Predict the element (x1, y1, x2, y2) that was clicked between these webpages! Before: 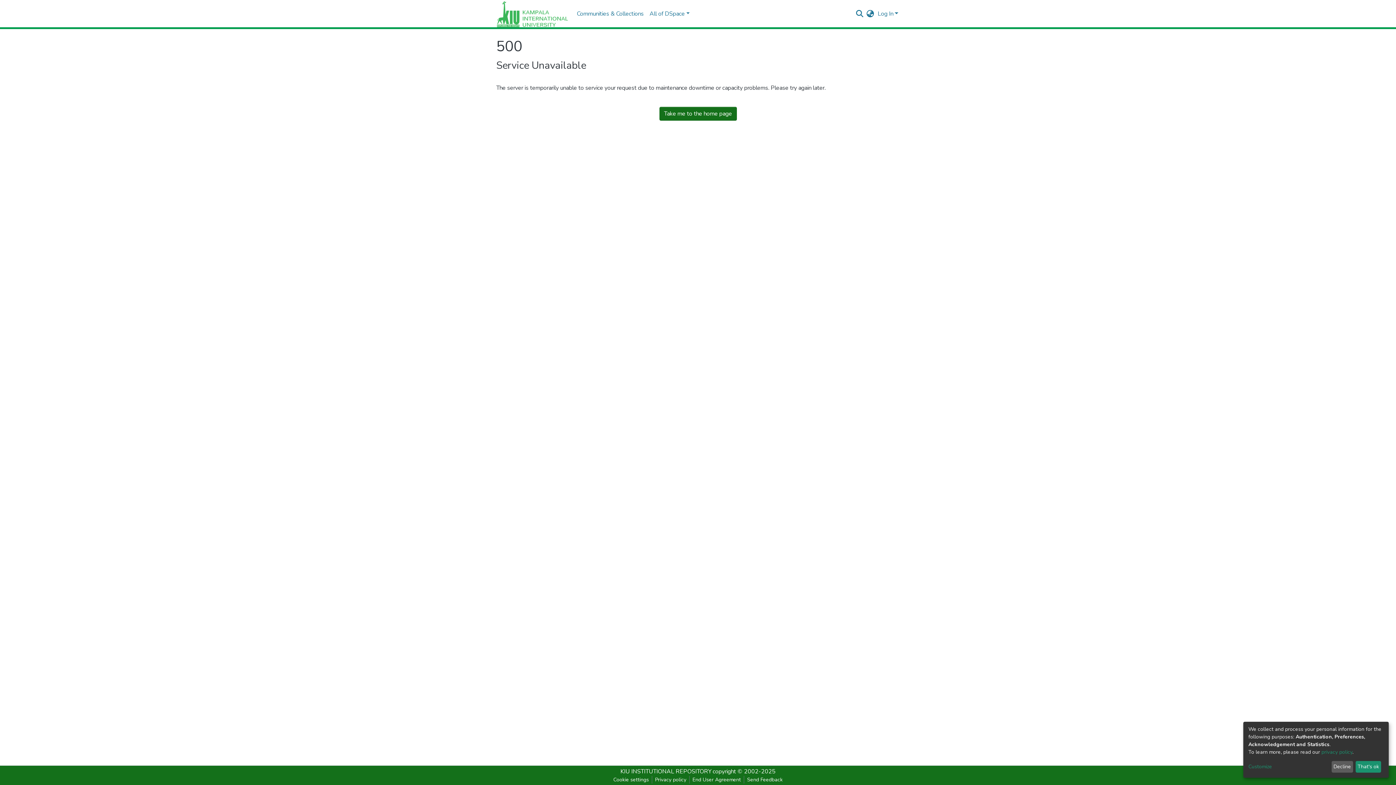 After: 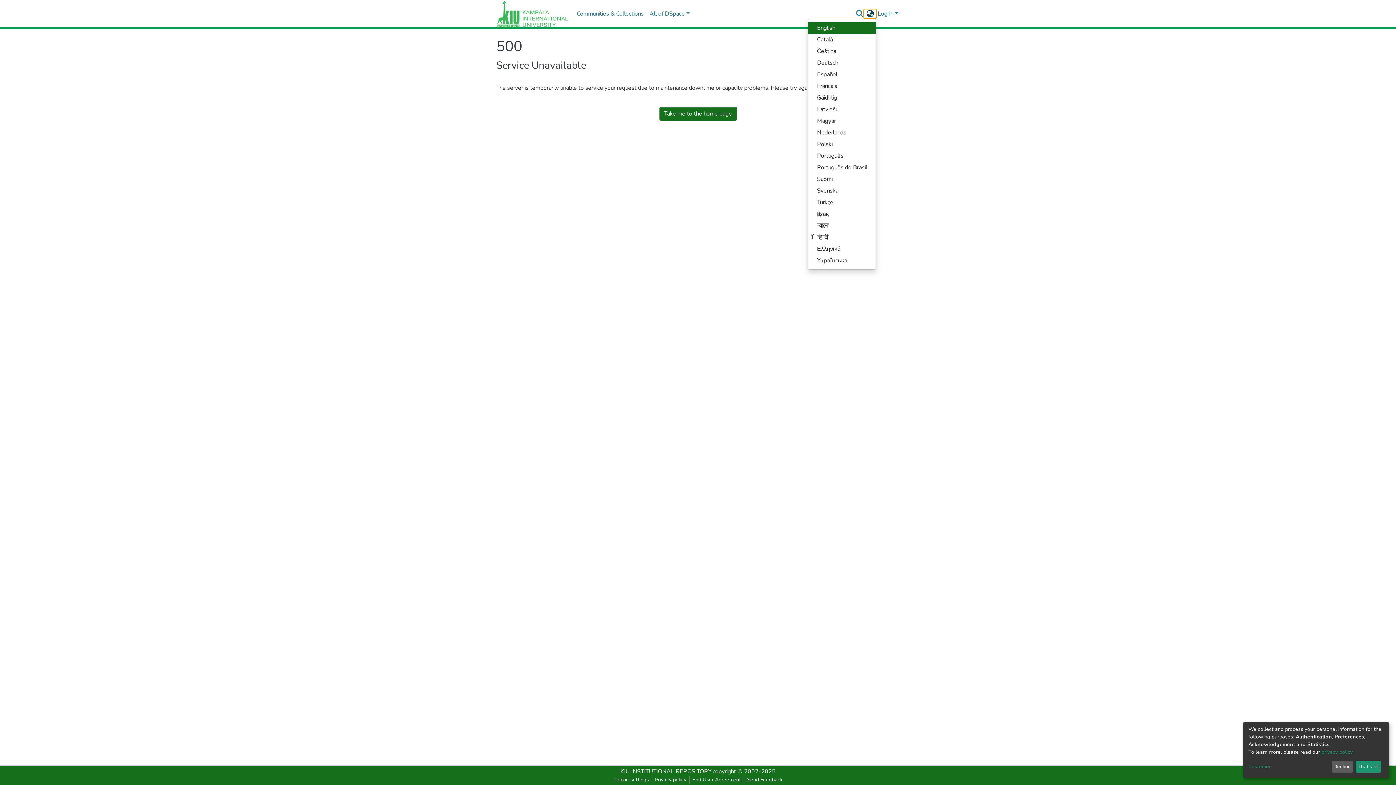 Action: bbox: (864, 9, 876, 18) label: Language switch